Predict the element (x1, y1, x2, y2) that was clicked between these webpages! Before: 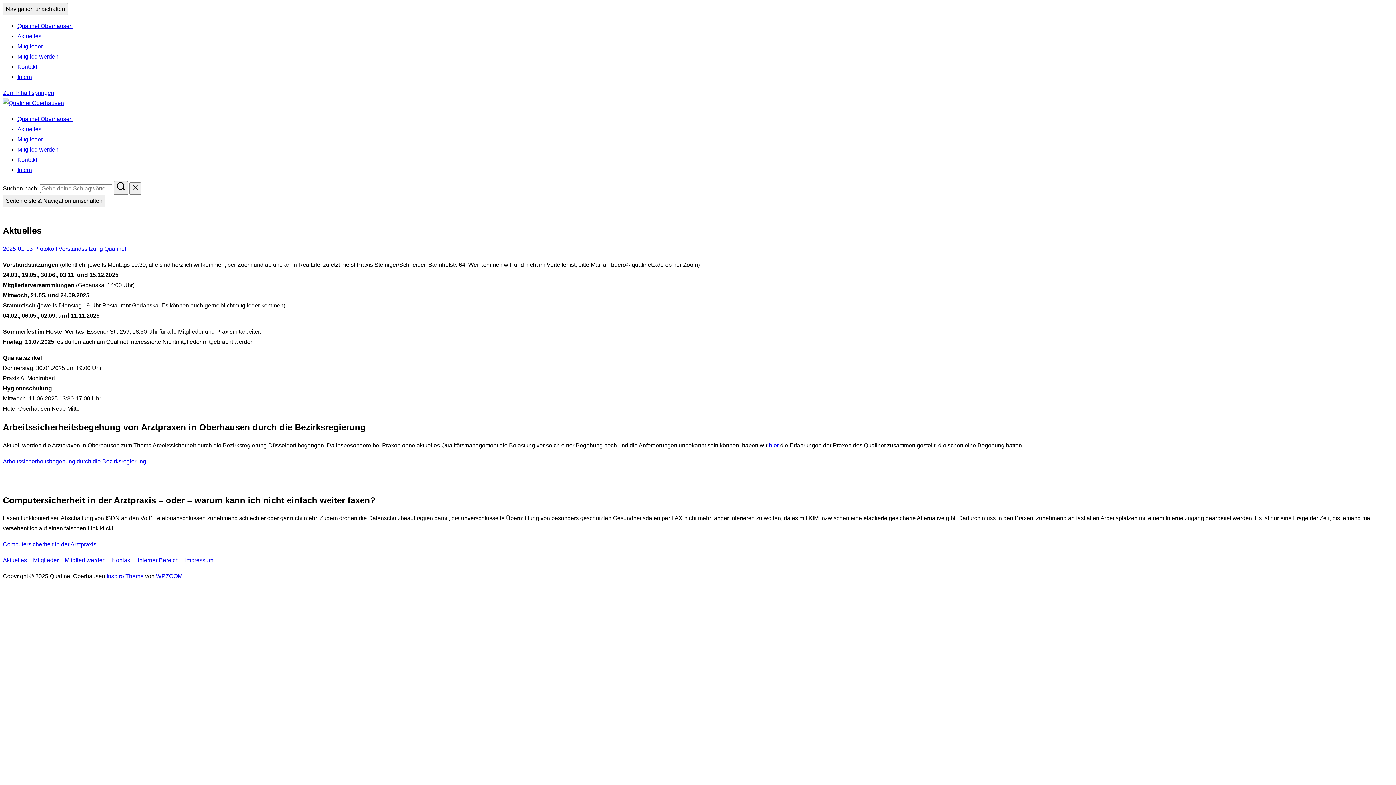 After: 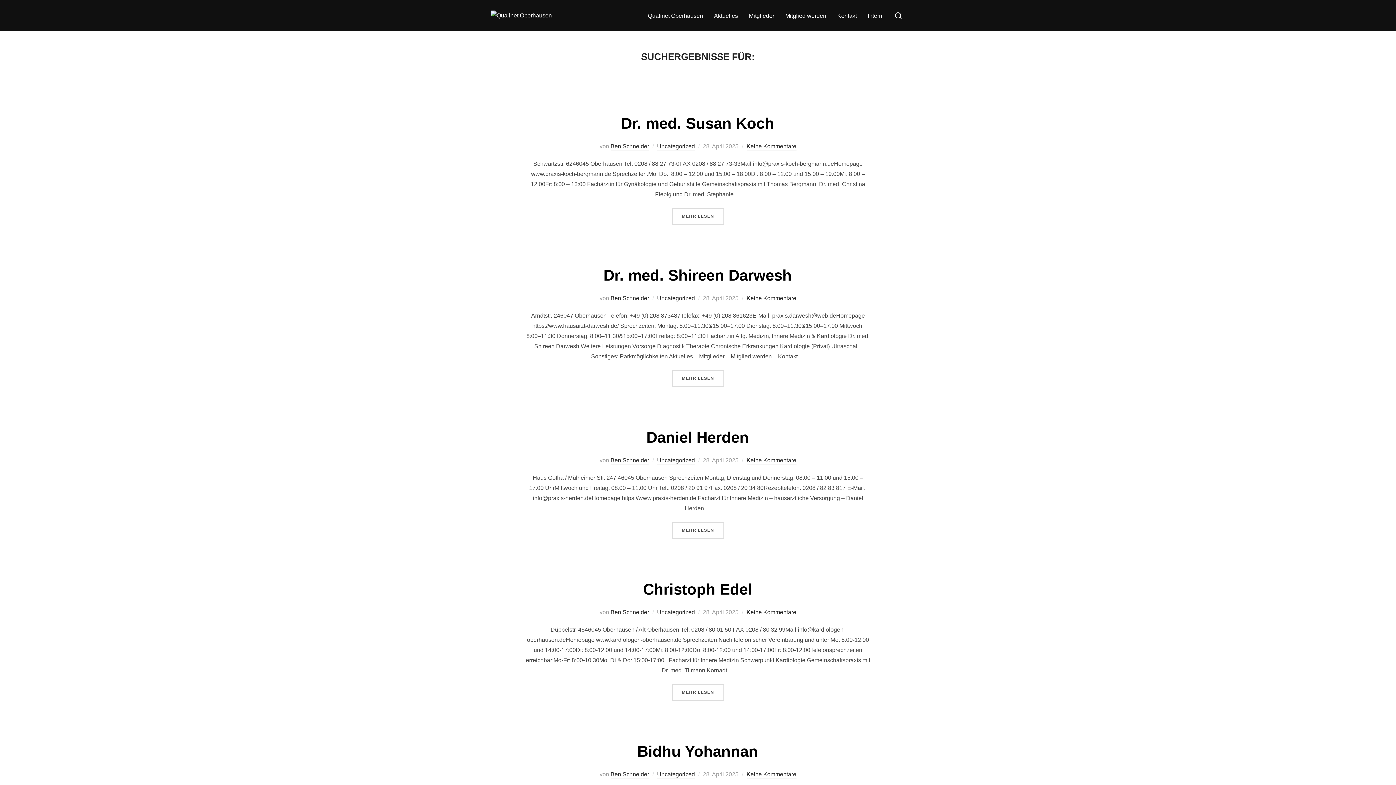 Action: bbox: (113, 181, 128, 194)